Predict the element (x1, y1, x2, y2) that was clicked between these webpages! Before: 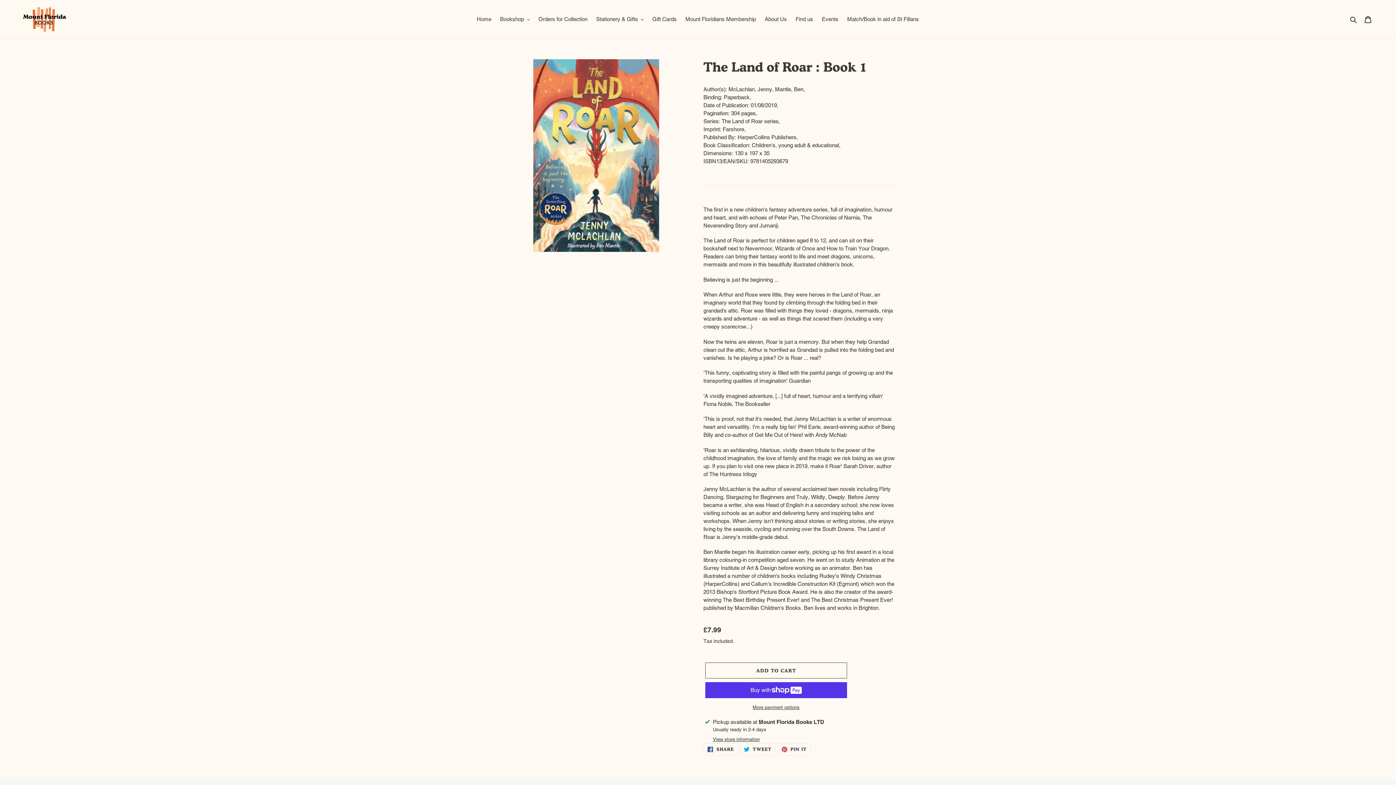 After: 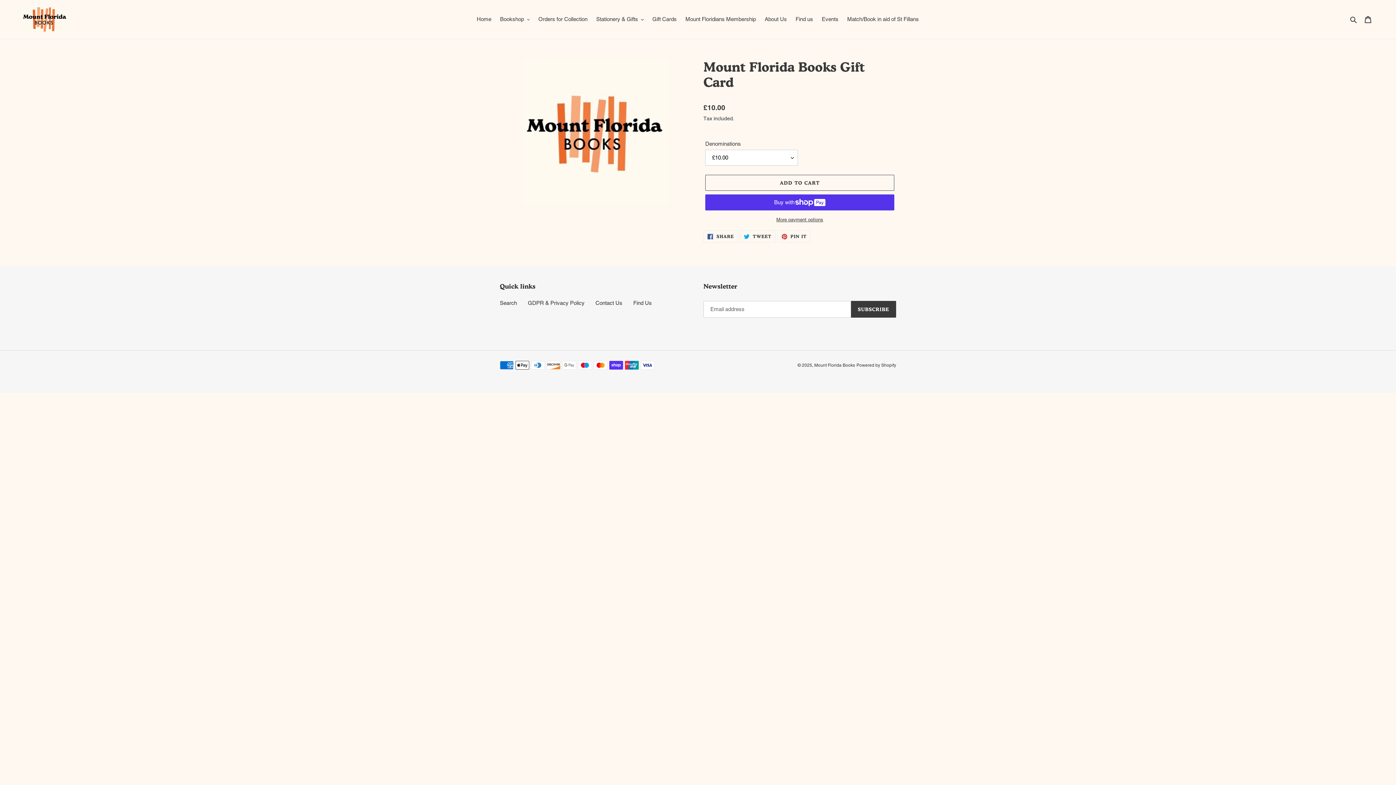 Action: bbox: (648, 14, 680, 24) label: Gift Cards